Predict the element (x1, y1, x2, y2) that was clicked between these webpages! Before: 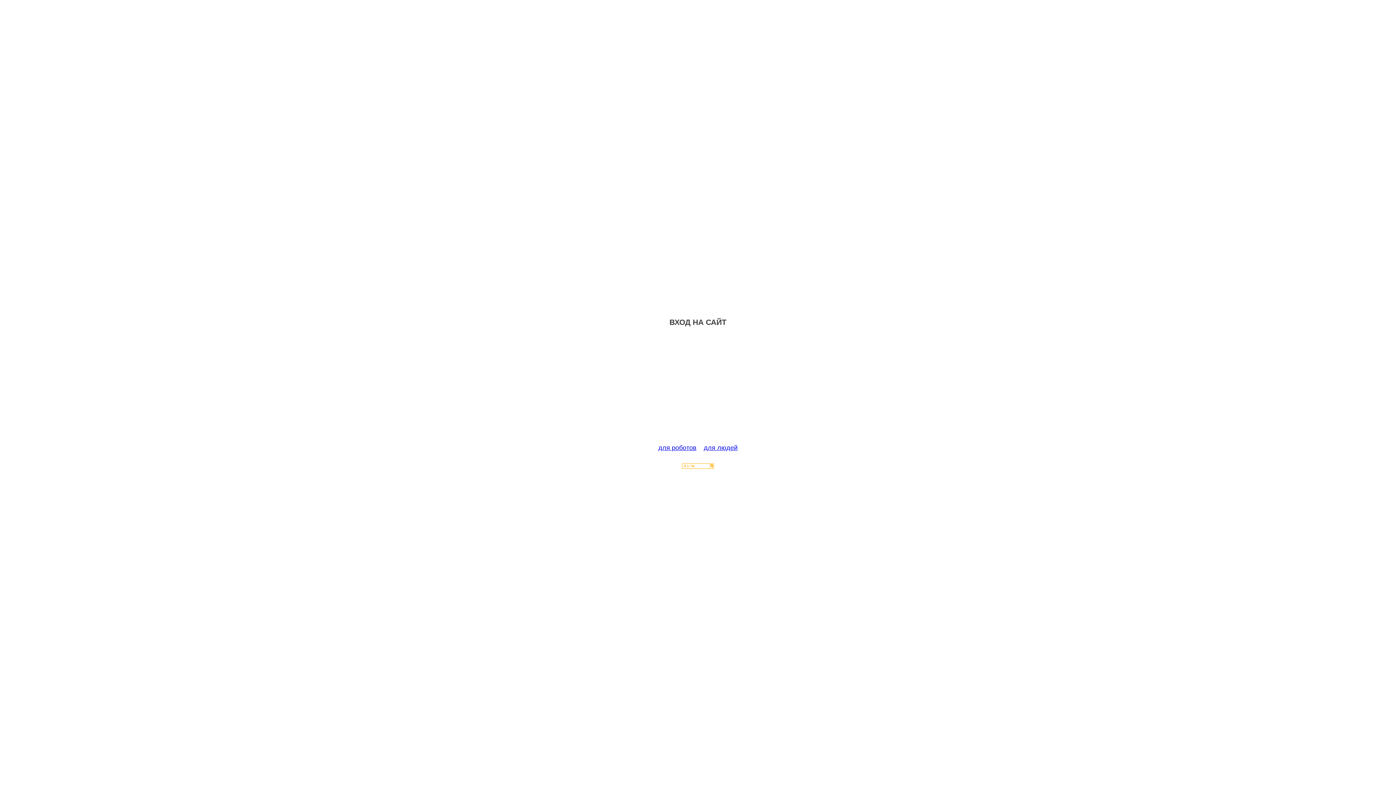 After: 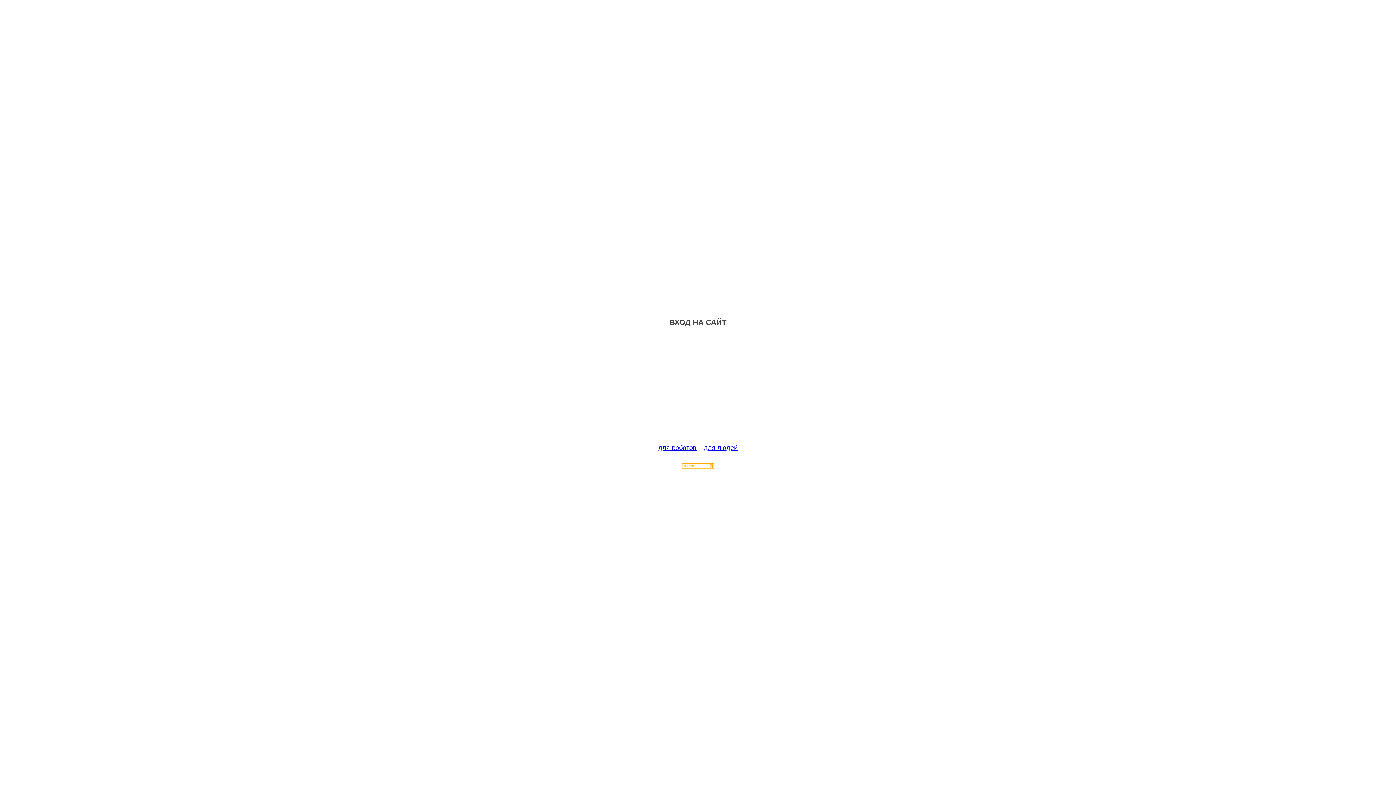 Action: bbox: (682, 463, 714, 470)